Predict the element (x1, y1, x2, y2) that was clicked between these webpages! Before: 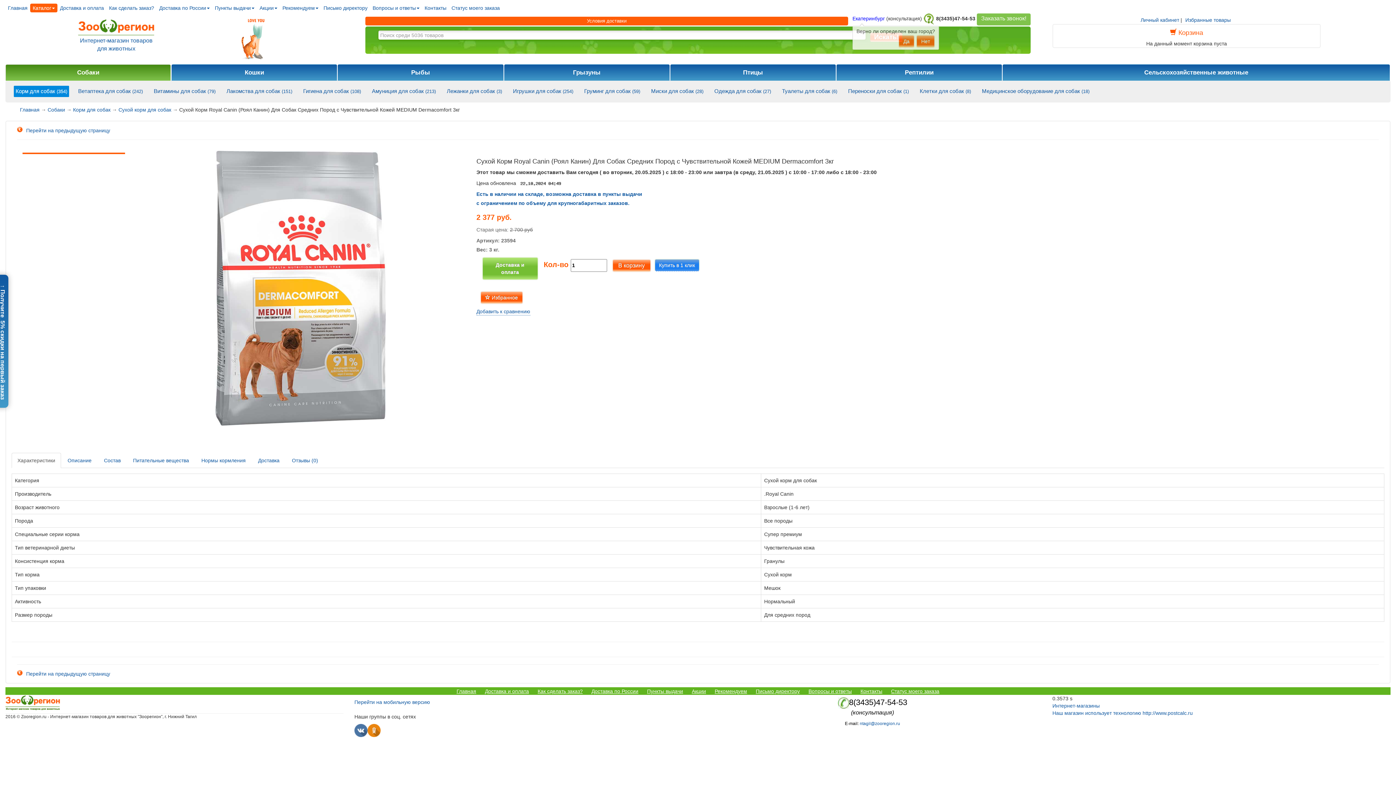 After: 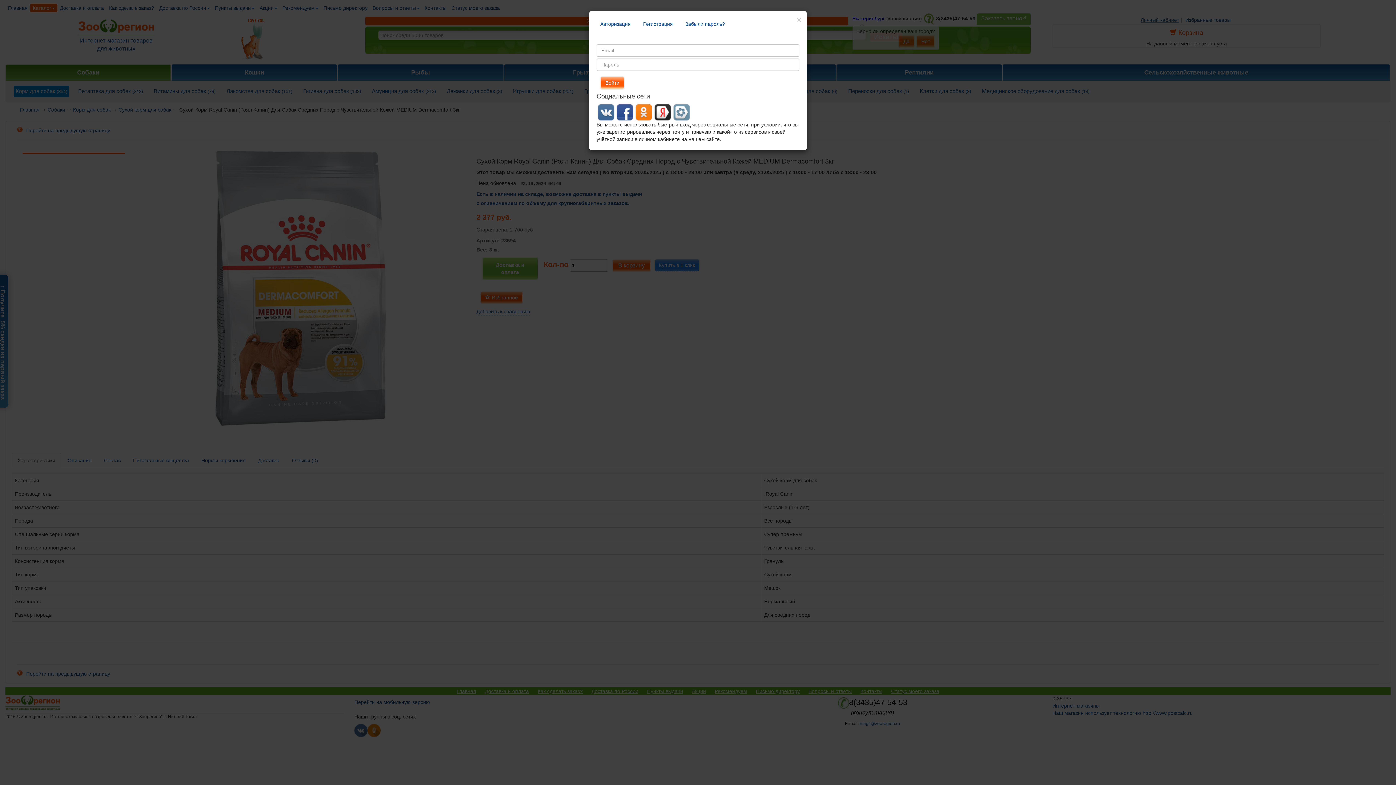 Action: label: Личный кабинет bbox: (1140, 17, 1179, 22)